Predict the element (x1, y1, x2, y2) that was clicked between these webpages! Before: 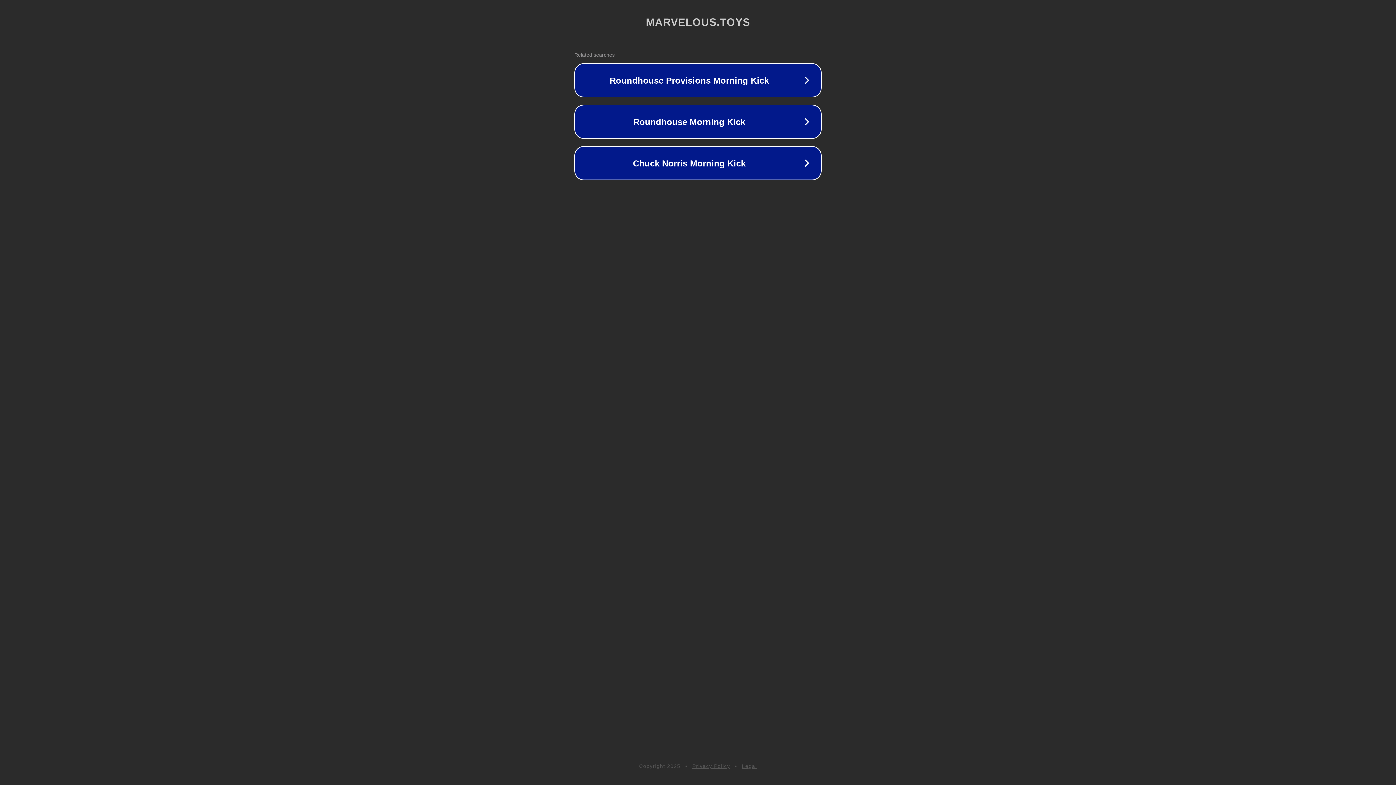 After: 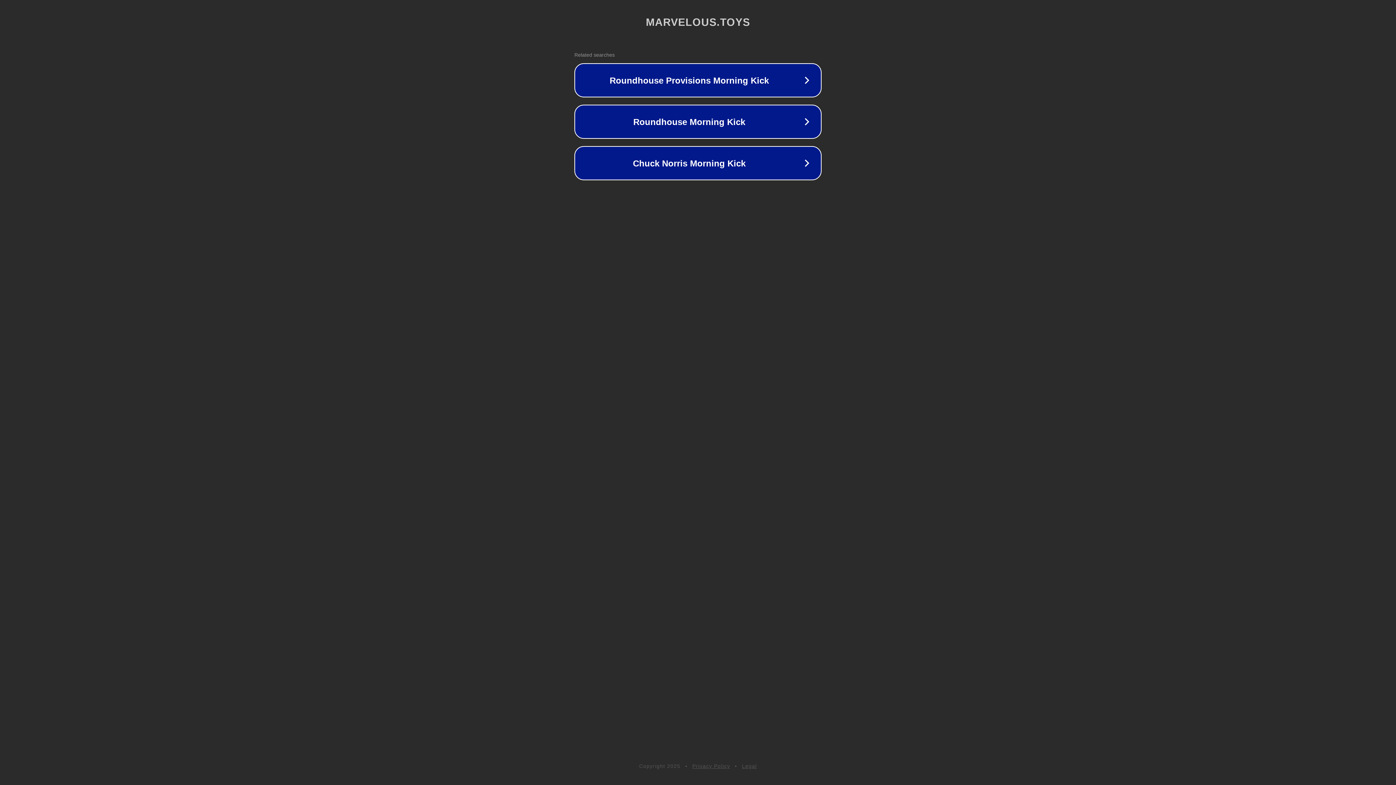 Action: bbox: (692, 763, 730, 769) label: Privacy Policy